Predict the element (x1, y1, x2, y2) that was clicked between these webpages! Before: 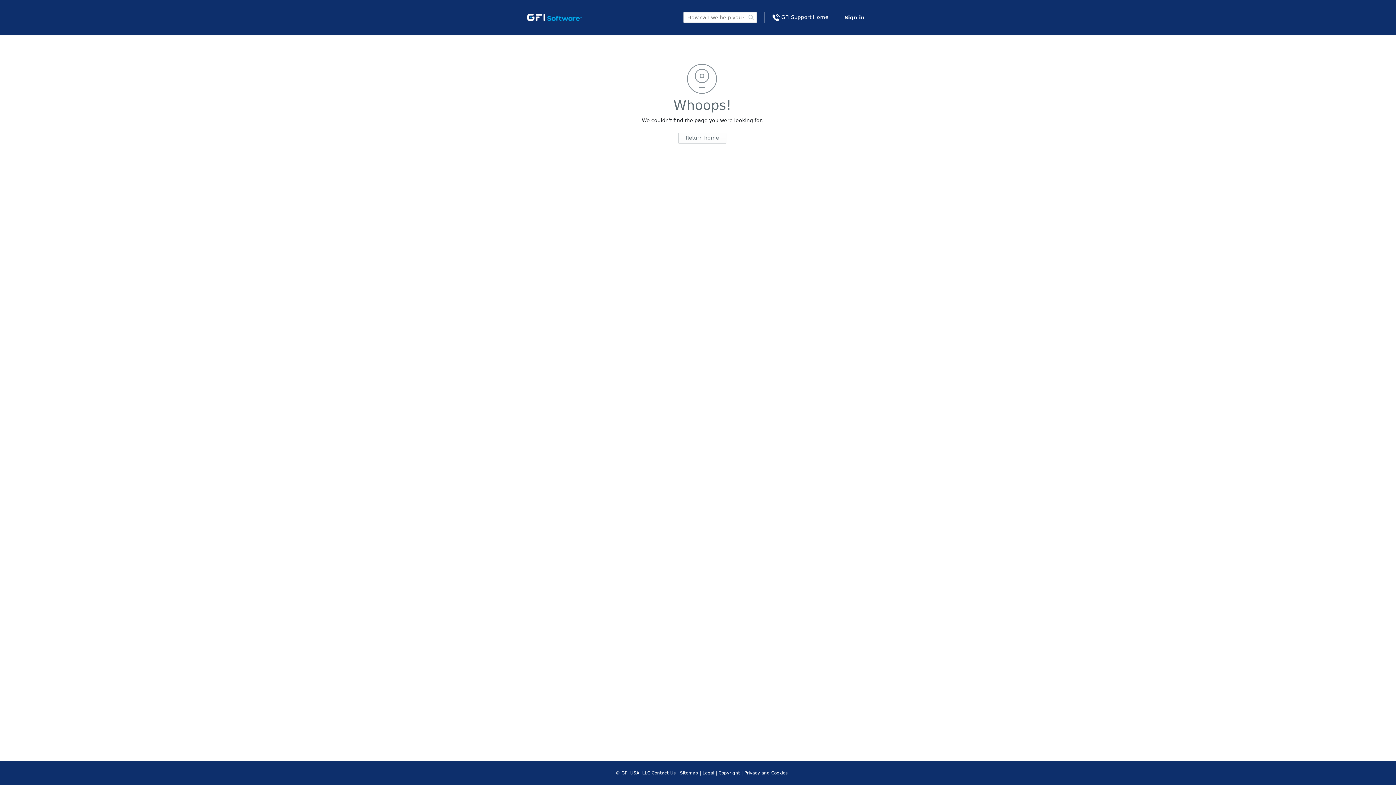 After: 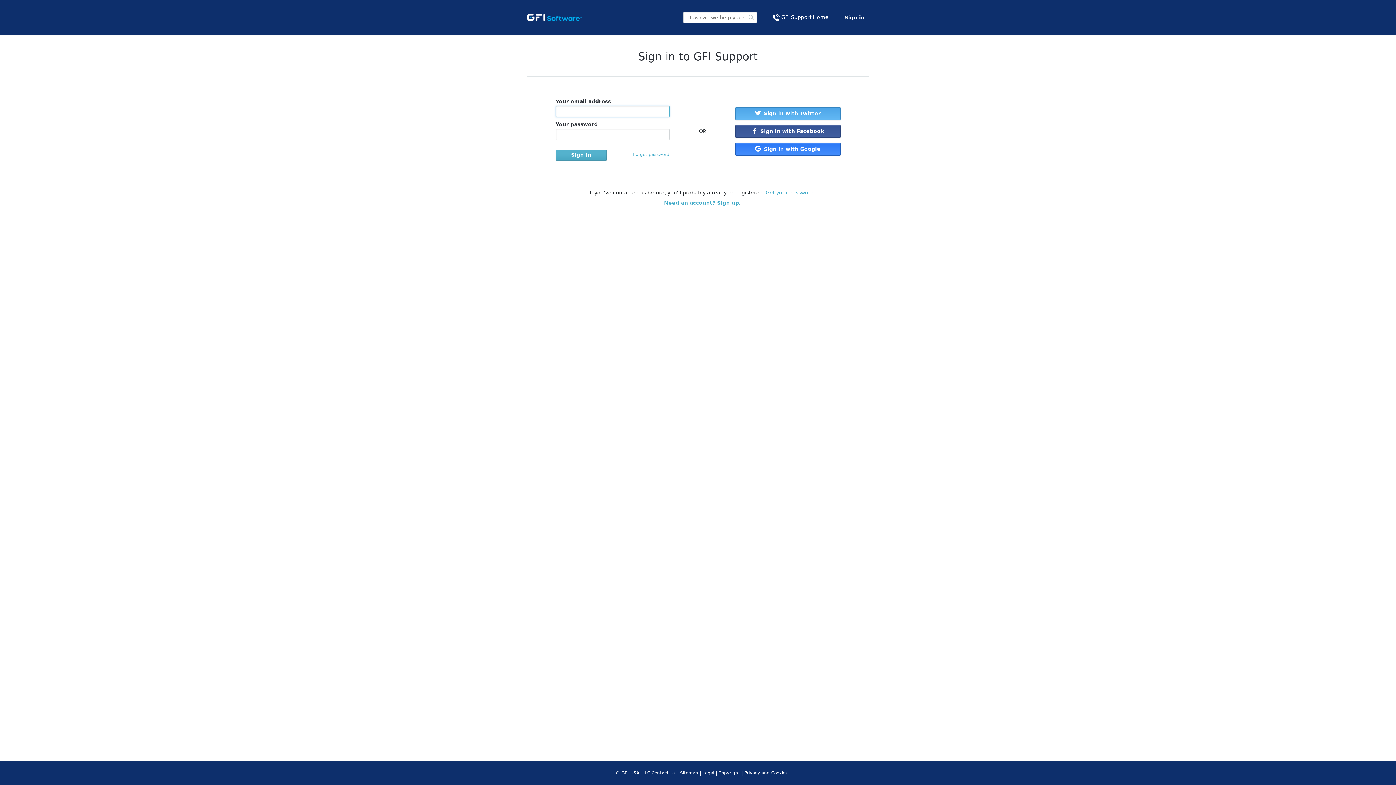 Action: label: Sign in bbox: (844, 14, 864, 20)